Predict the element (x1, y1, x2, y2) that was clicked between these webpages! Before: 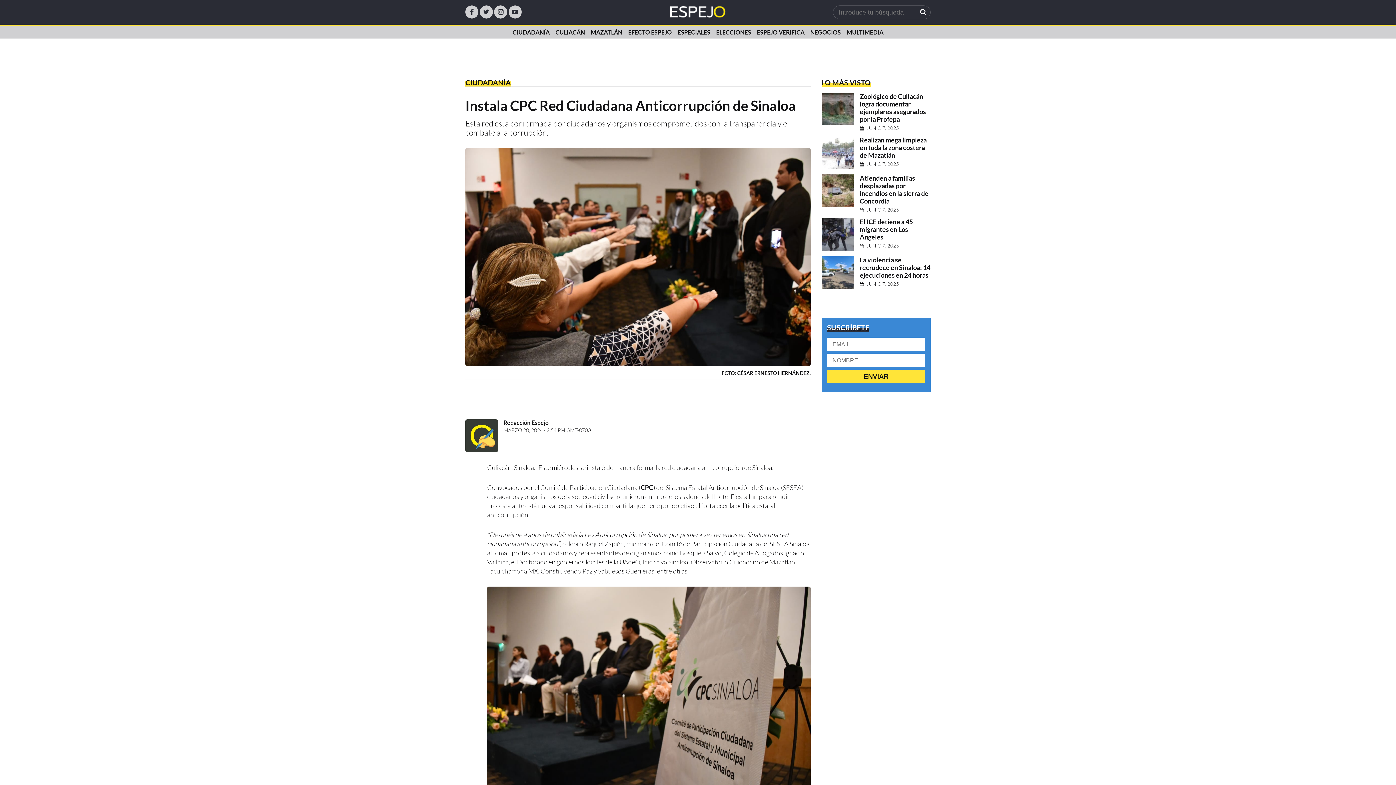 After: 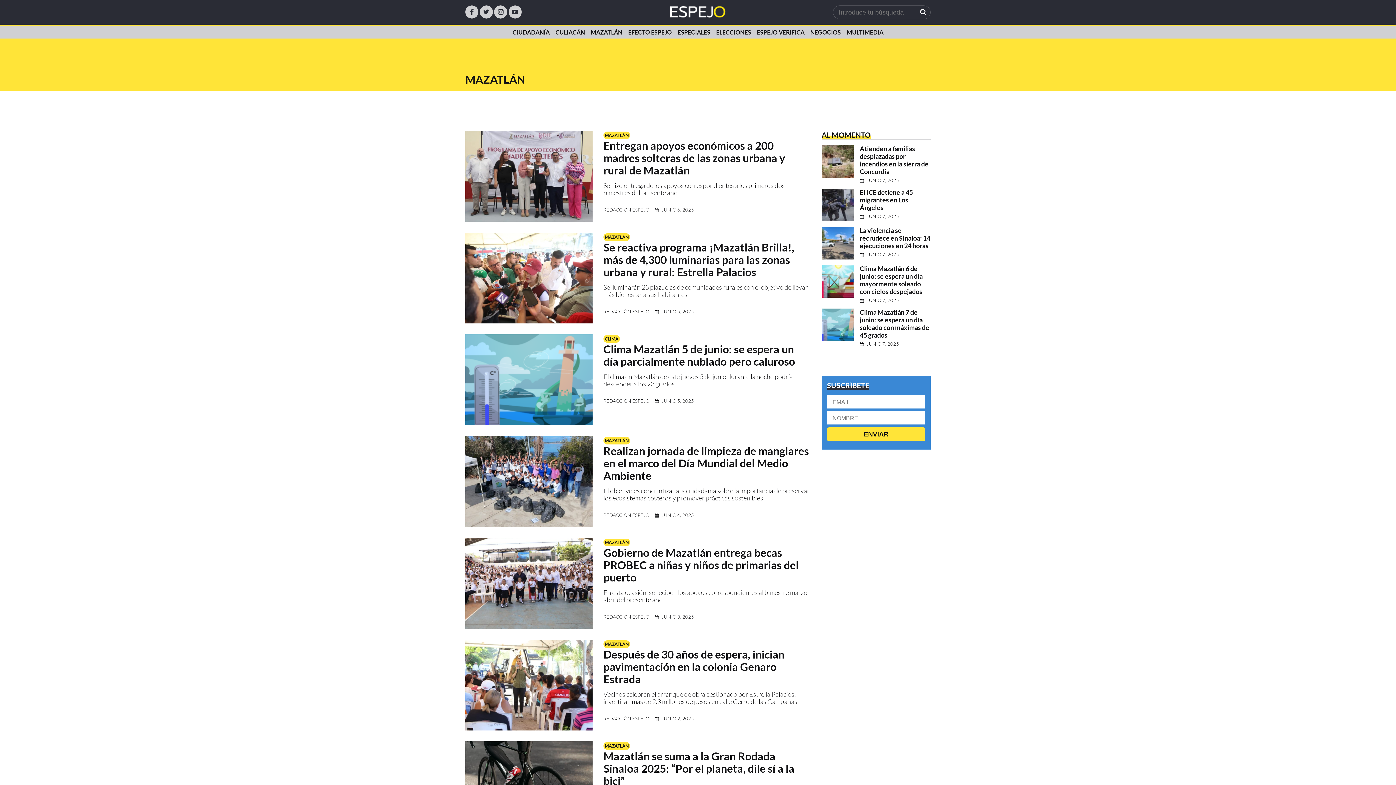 Action: label: MAZATLÁN bbox: (588, 26, 625, 38)